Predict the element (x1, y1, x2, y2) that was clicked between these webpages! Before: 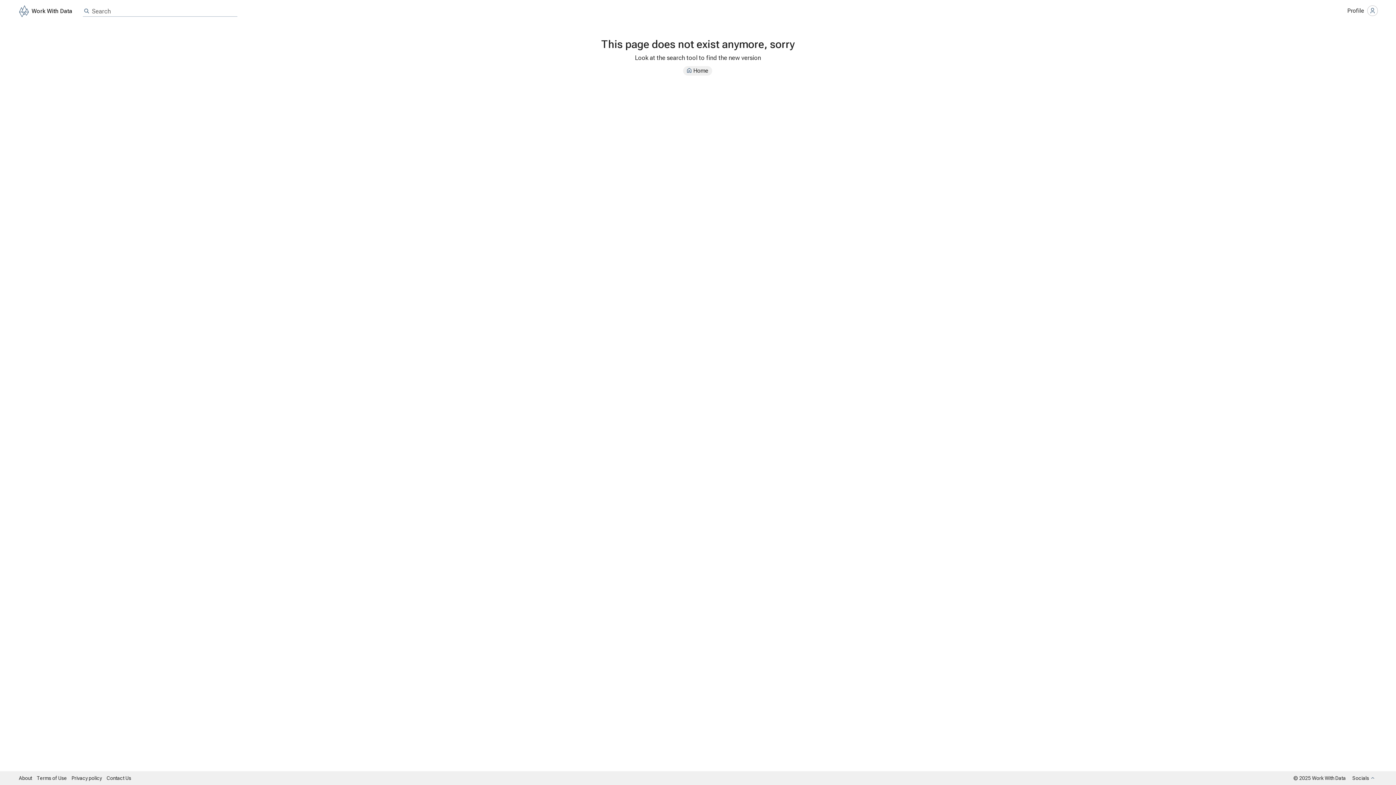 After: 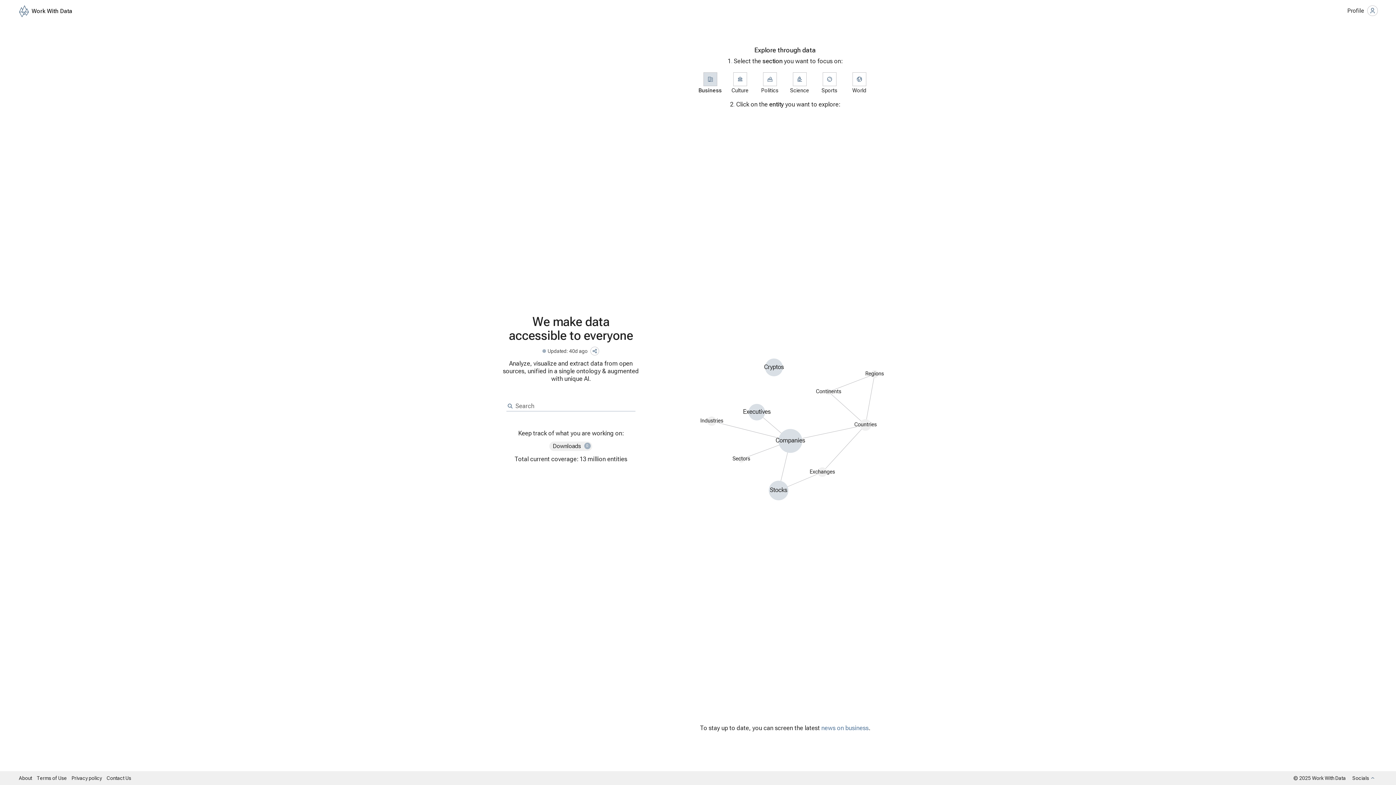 Action: bbox: (683, 66, 713, 73) label:  Home